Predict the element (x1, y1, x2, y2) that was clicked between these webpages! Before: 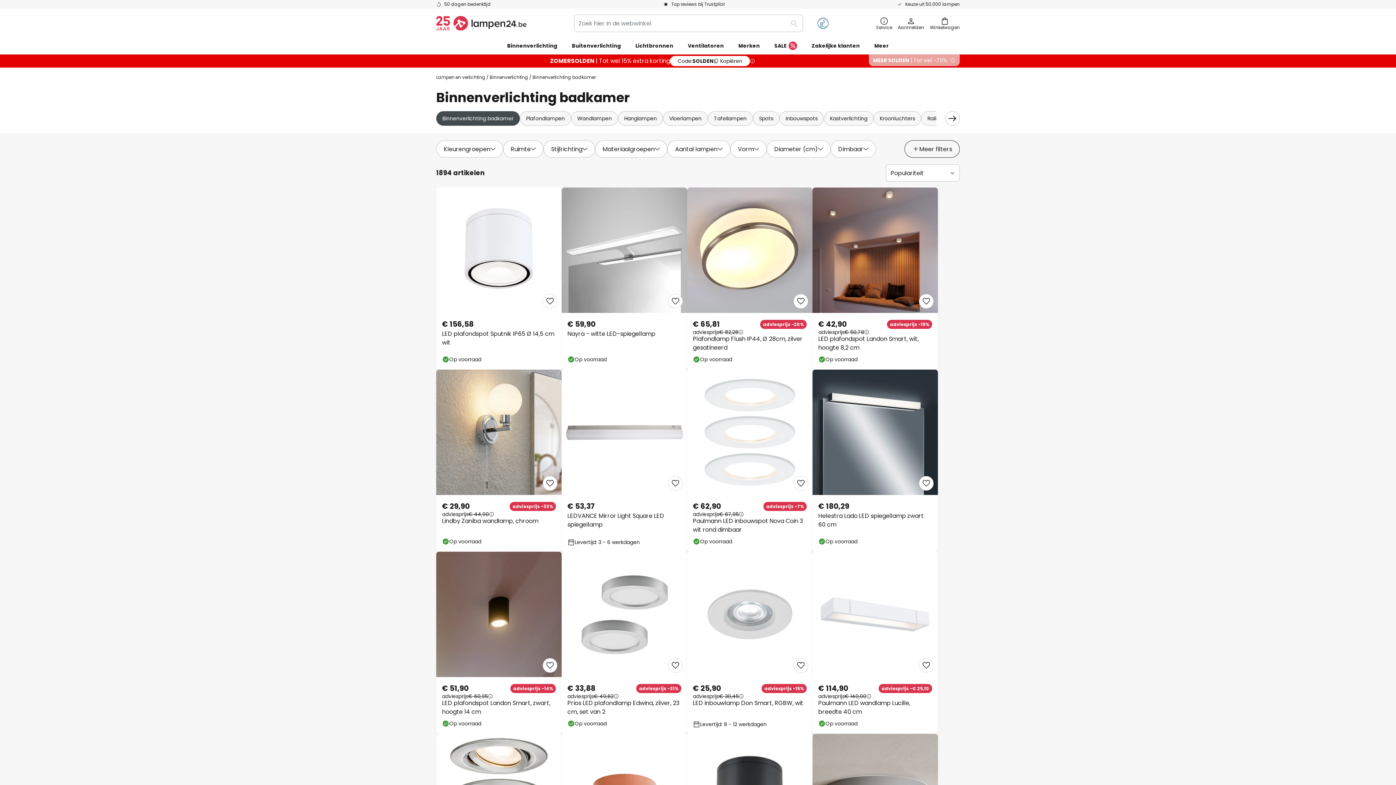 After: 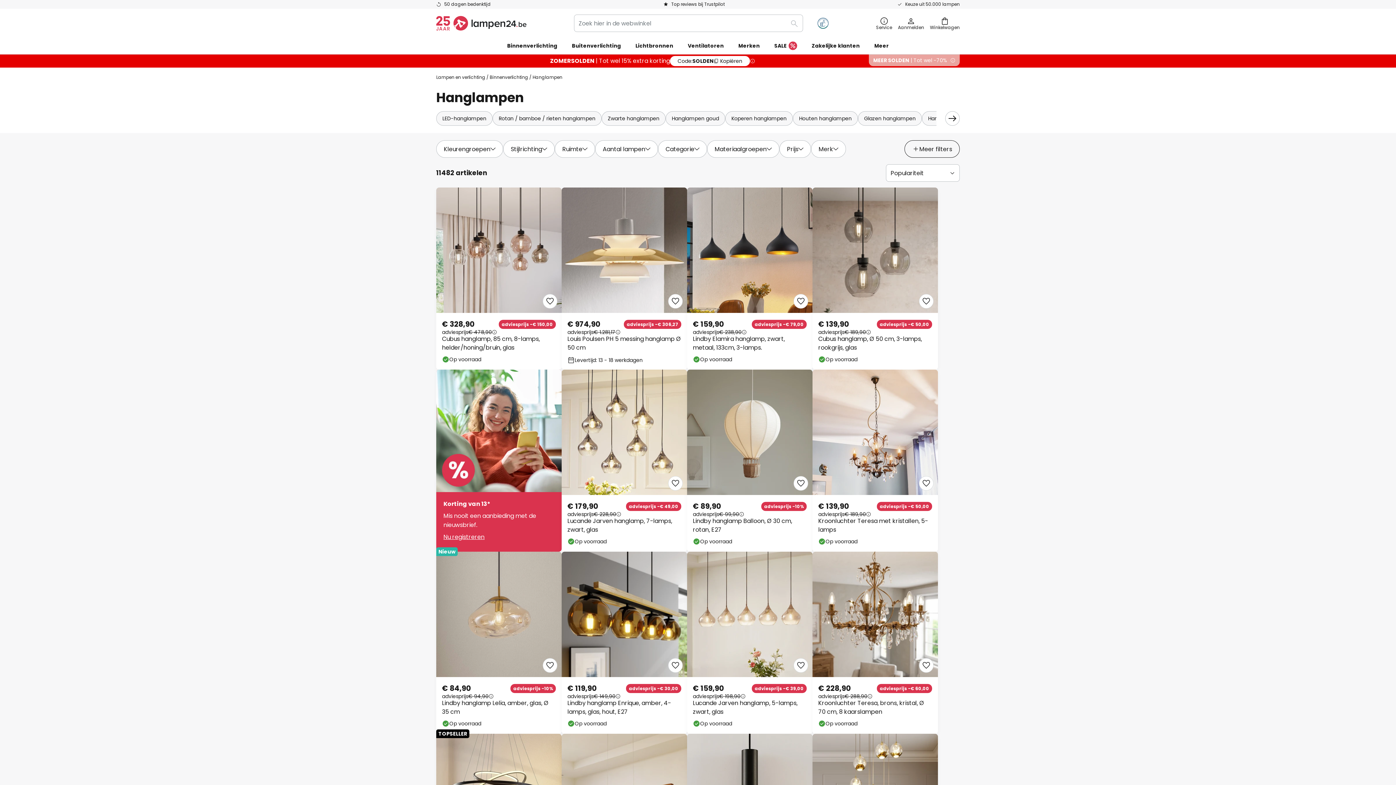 Action: bbox: (618, 111, 663, 125) label: Hanglampen